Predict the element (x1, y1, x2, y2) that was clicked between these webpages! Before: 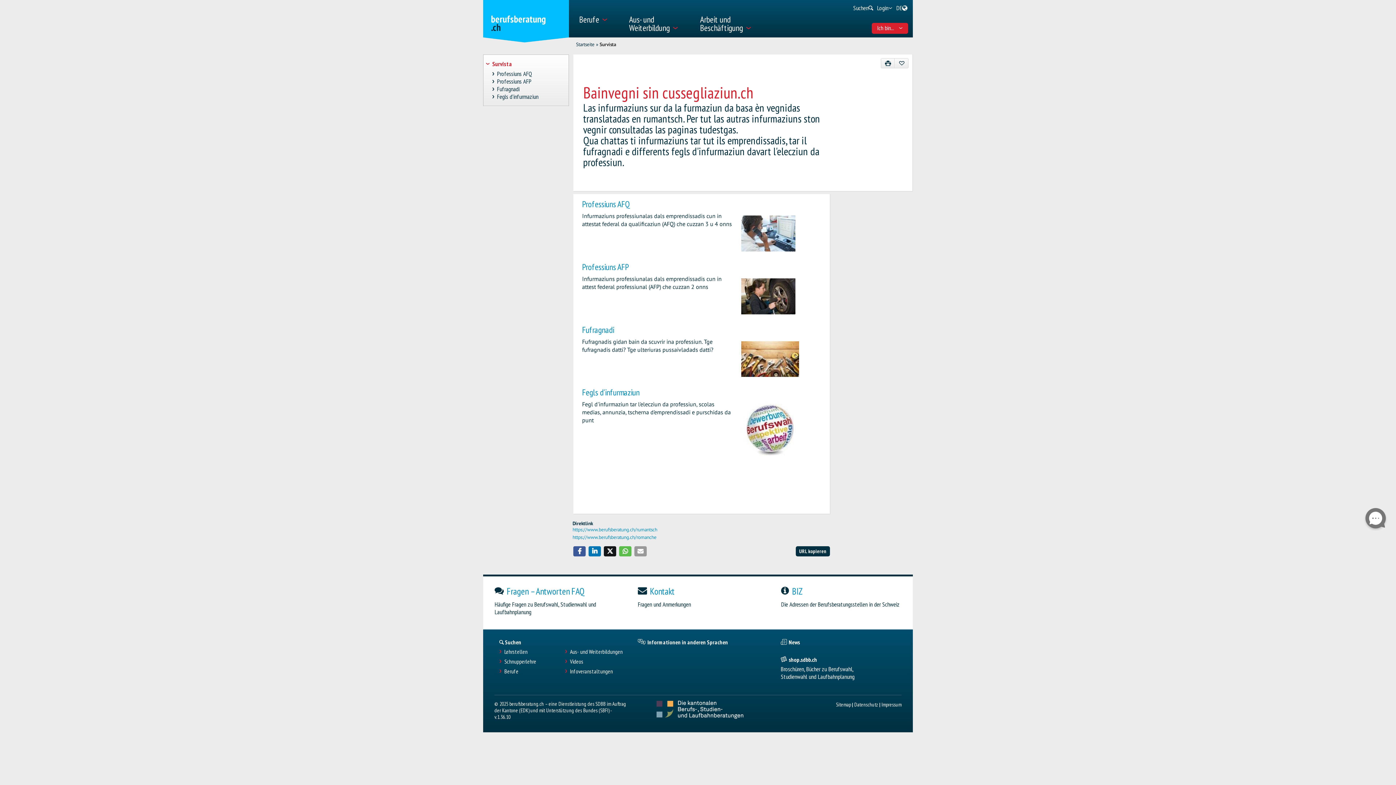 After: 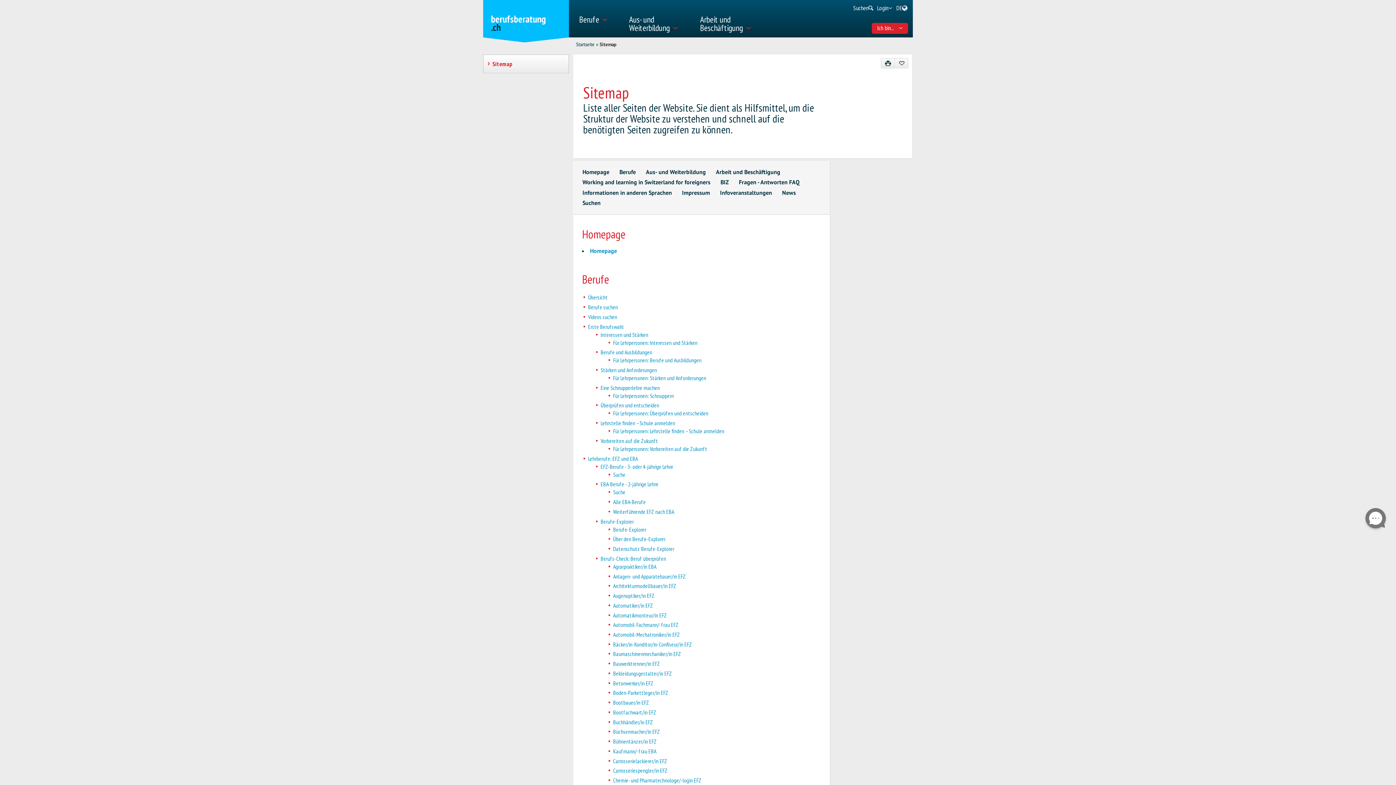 Action: label: Sitemap bbox: (836, 701, 851, 708)